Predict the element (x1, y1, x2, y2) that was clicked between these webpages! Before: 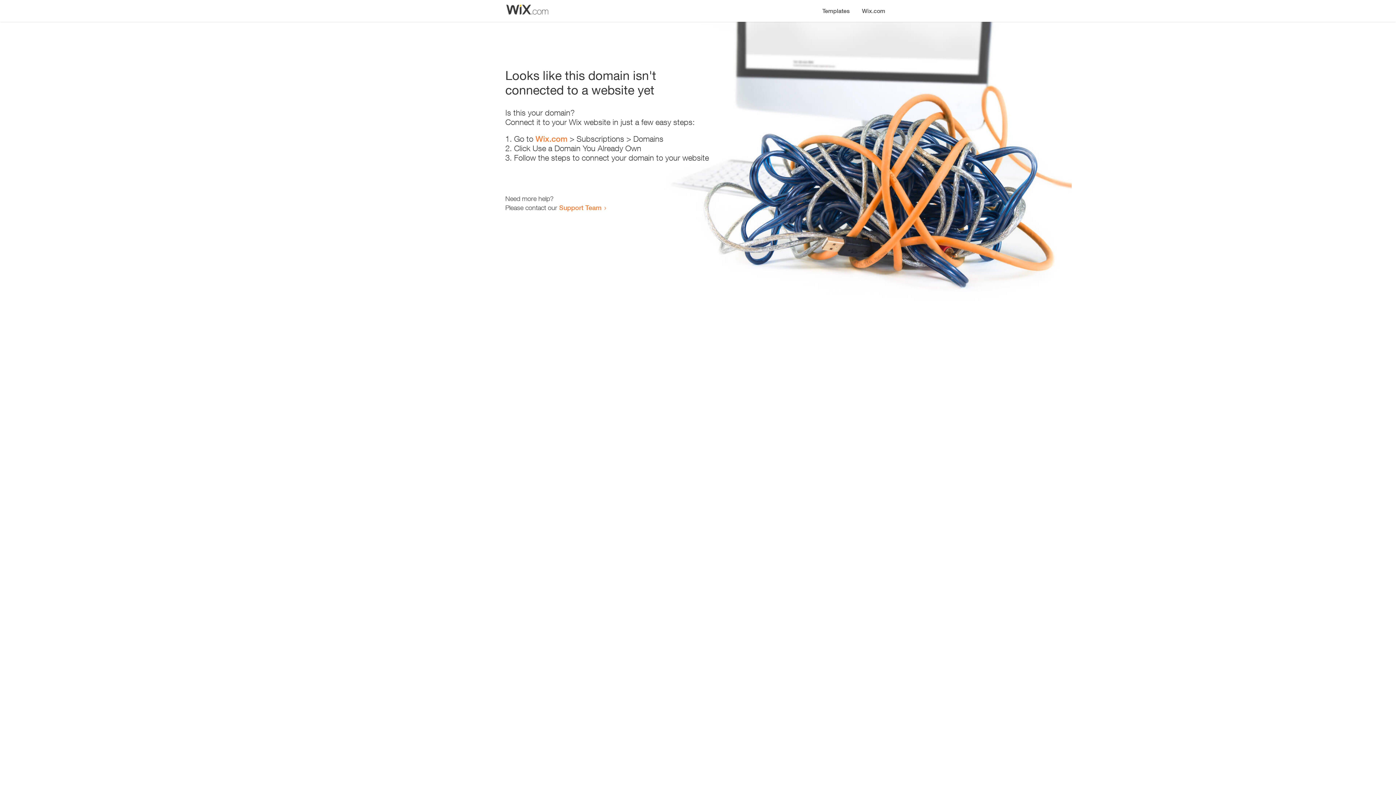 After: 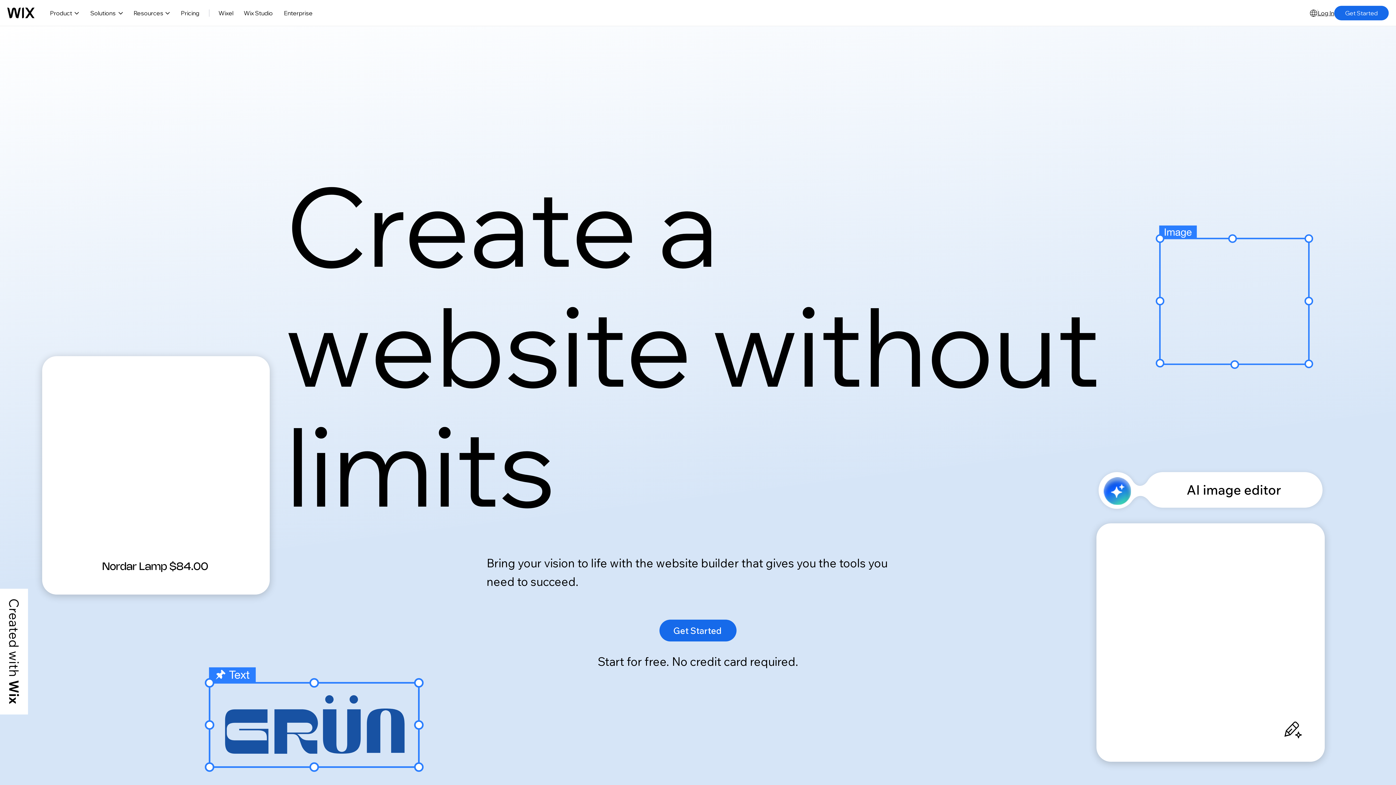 Action: bbox: (856, 0, 890, 14) label: Wix.com